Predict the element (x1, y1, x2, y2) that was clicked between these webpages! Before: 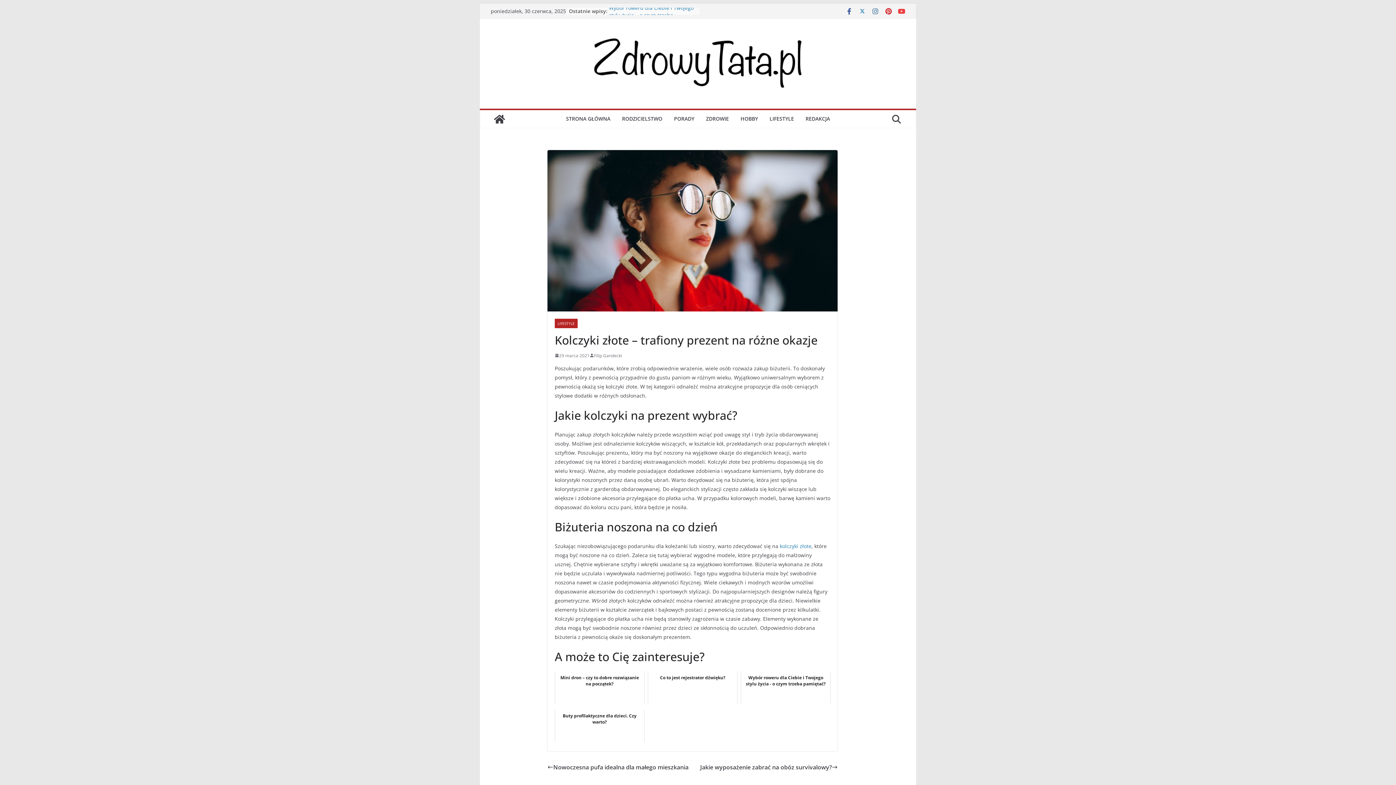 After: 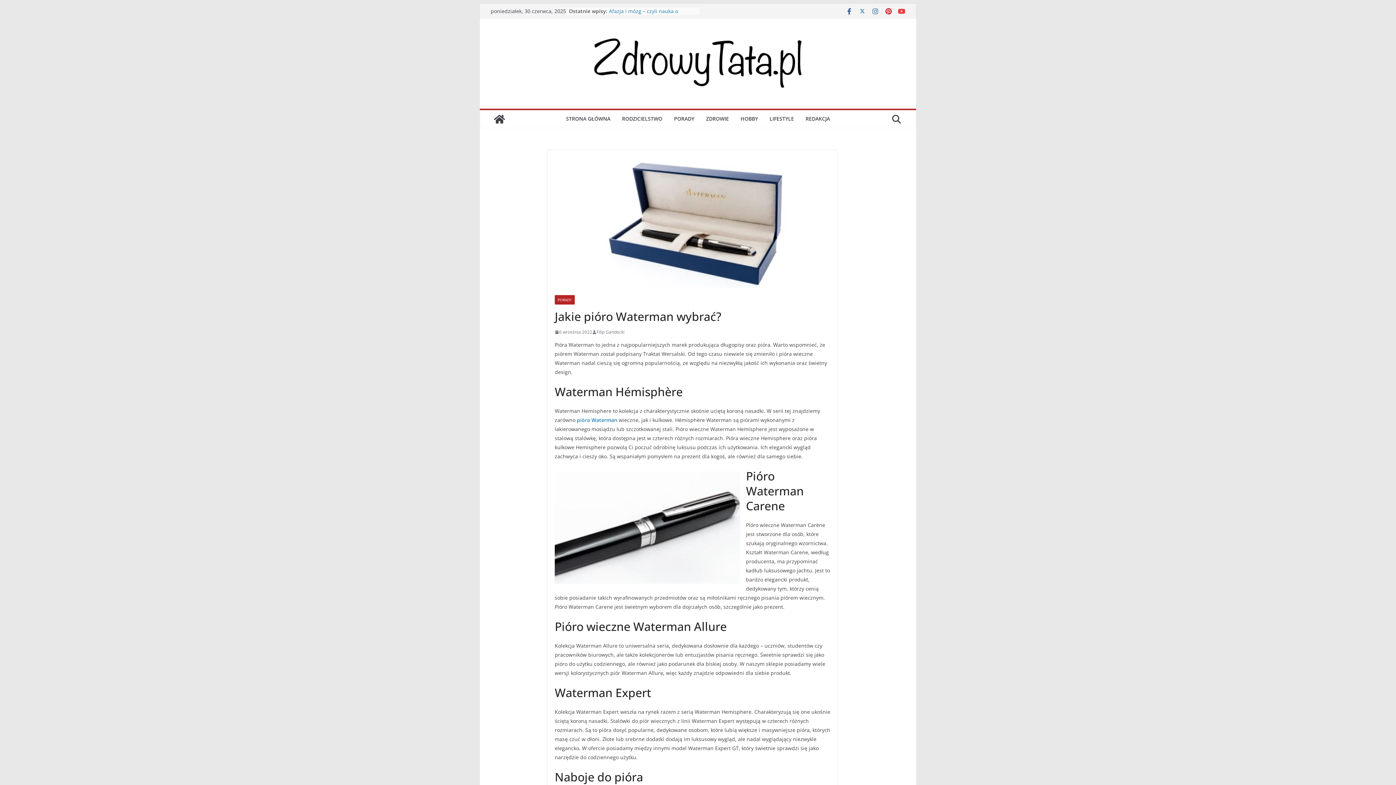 Action: label: Jakie pióro Waterman wybrać? bbox: (609, 7, 682, 14)